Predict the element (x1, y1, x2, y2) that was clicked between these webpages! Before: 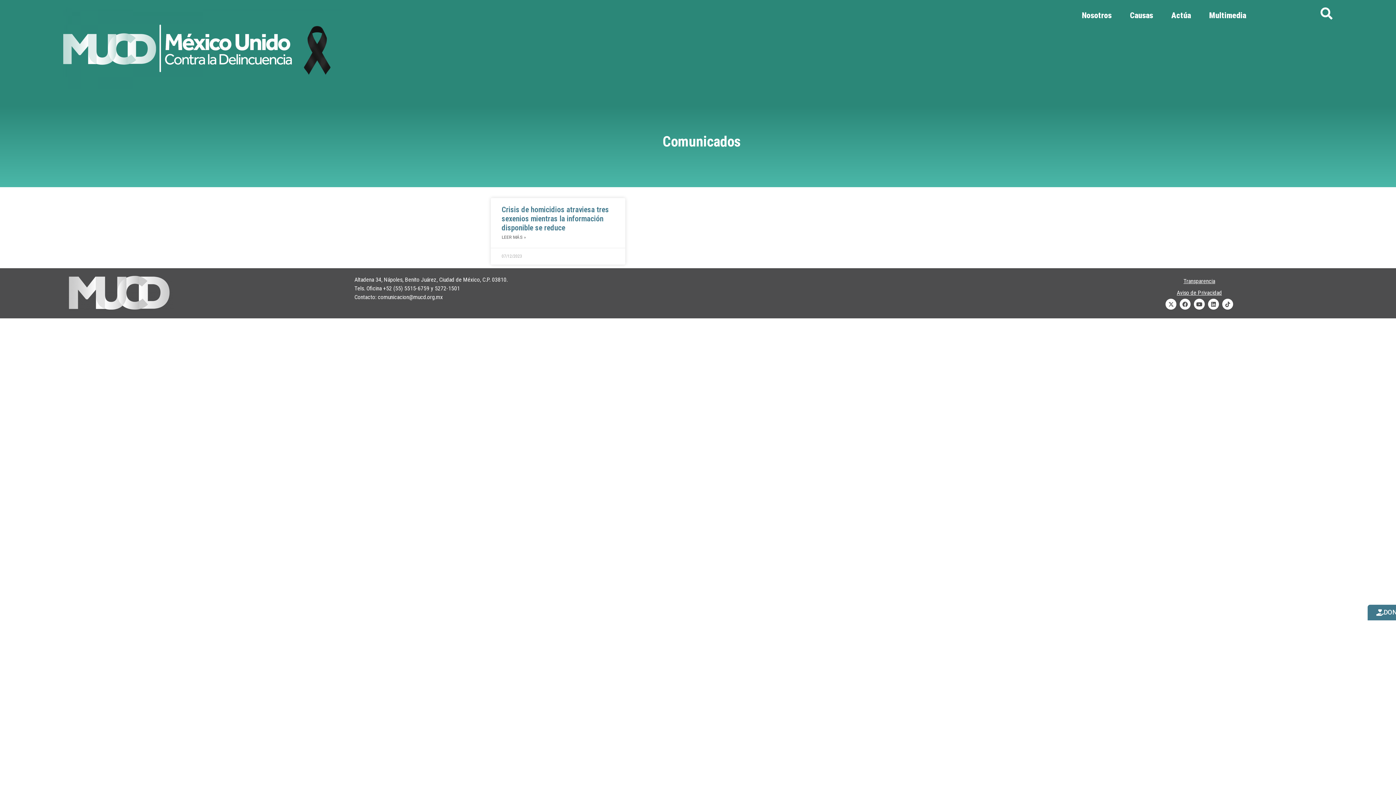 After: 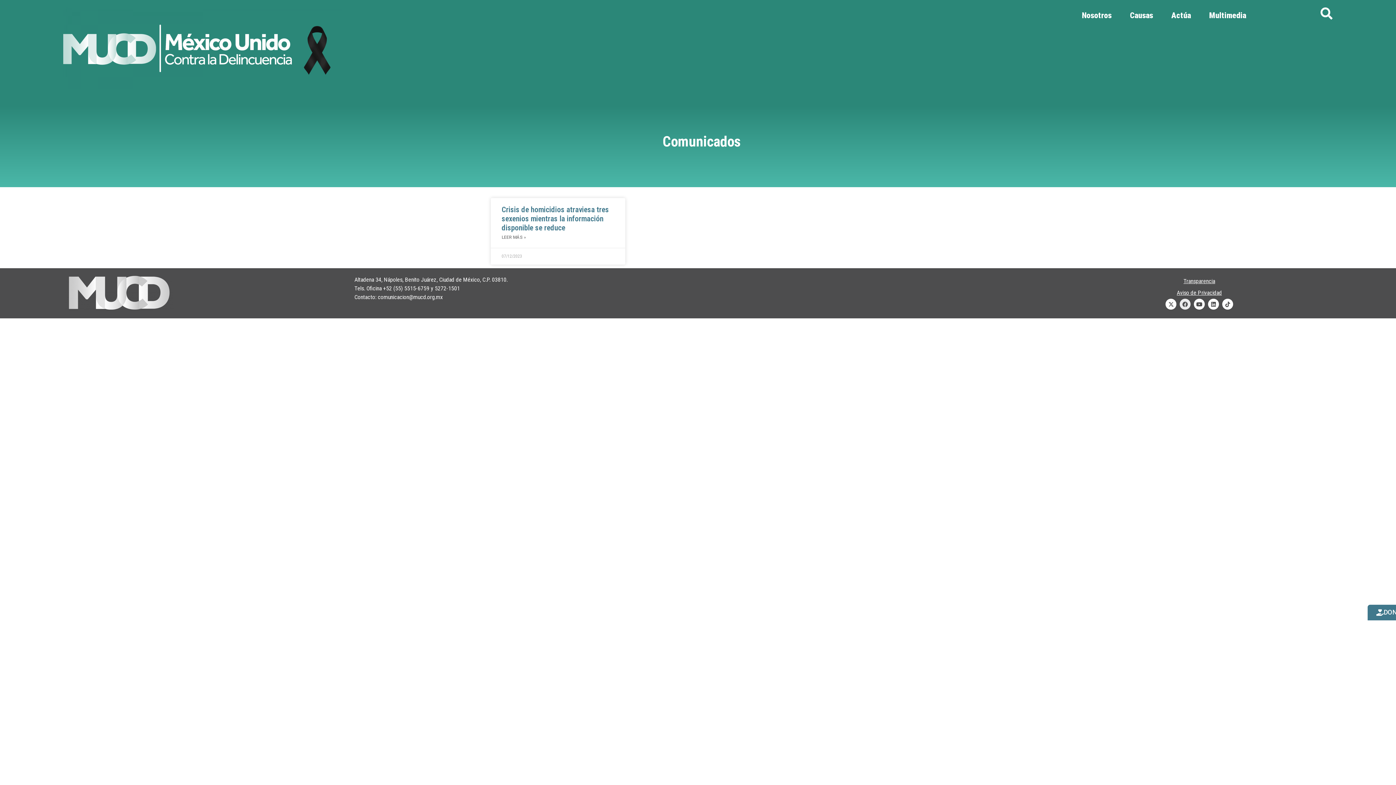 Action: bbox: (1180, 298, 1190, 309) label: Facebook